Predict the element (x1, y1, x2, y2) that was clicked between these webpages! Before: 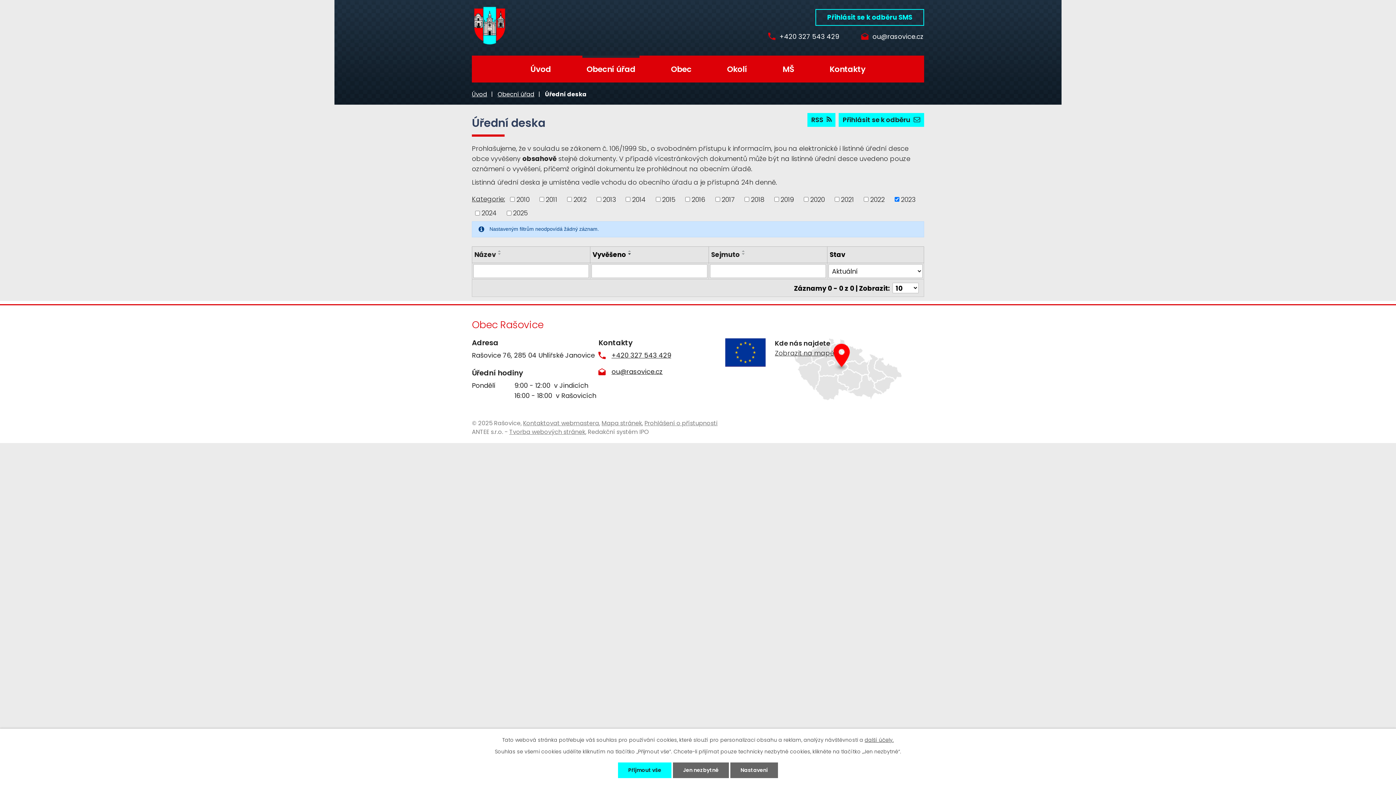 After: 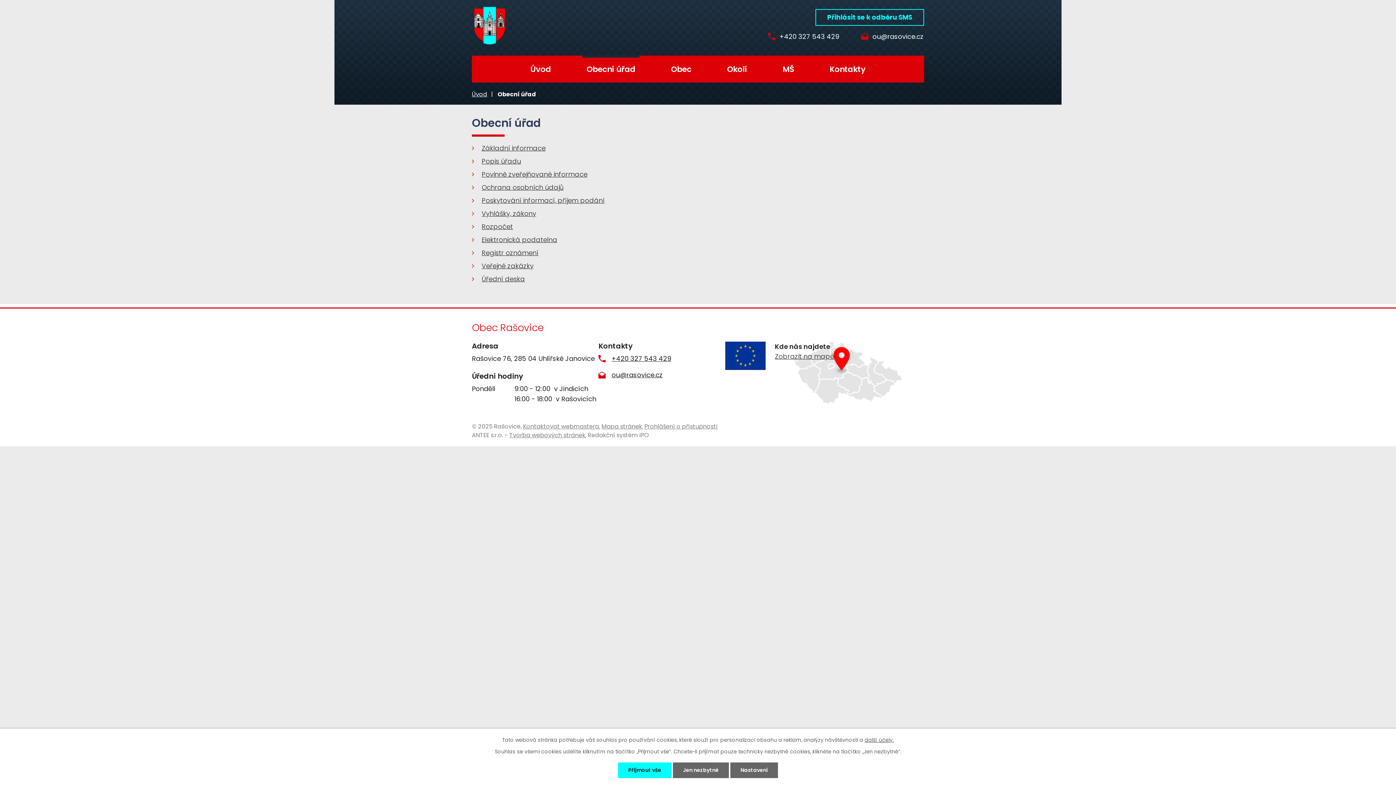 Action: label: Obecní úřad bbox: (582, 55, 639, 82)